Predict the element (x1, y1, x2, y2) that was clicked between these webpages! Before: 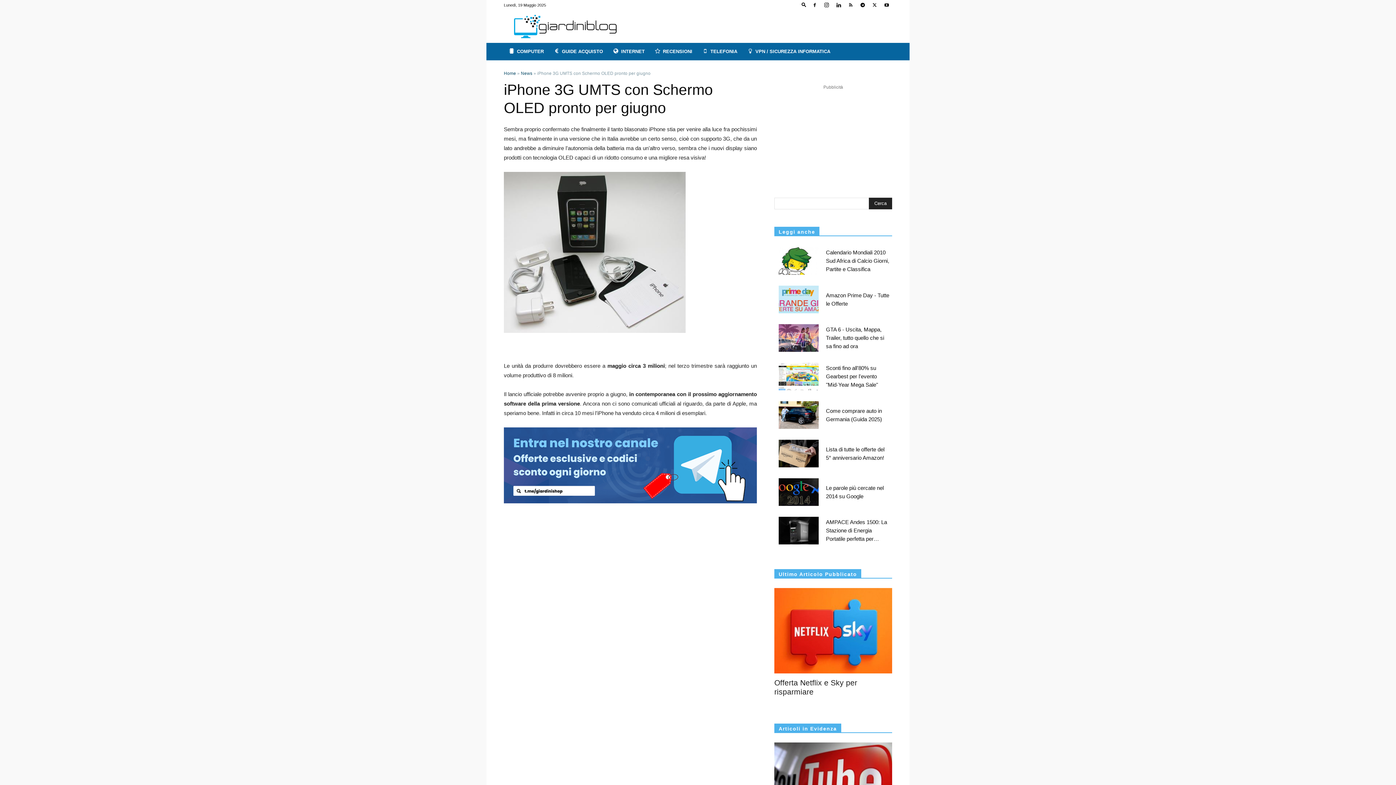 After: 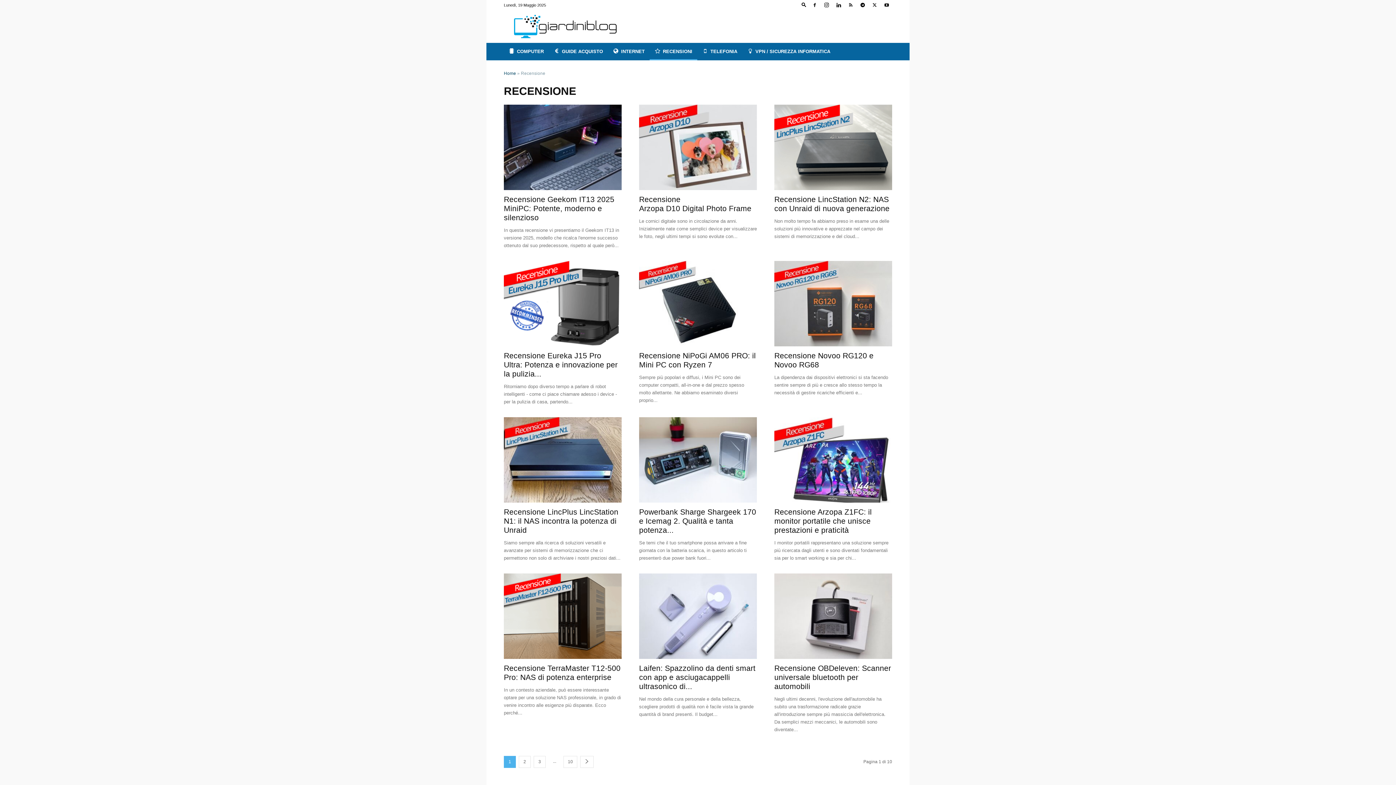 Action: label: RECENSIONI bbox: (649, 42, 697, 60)